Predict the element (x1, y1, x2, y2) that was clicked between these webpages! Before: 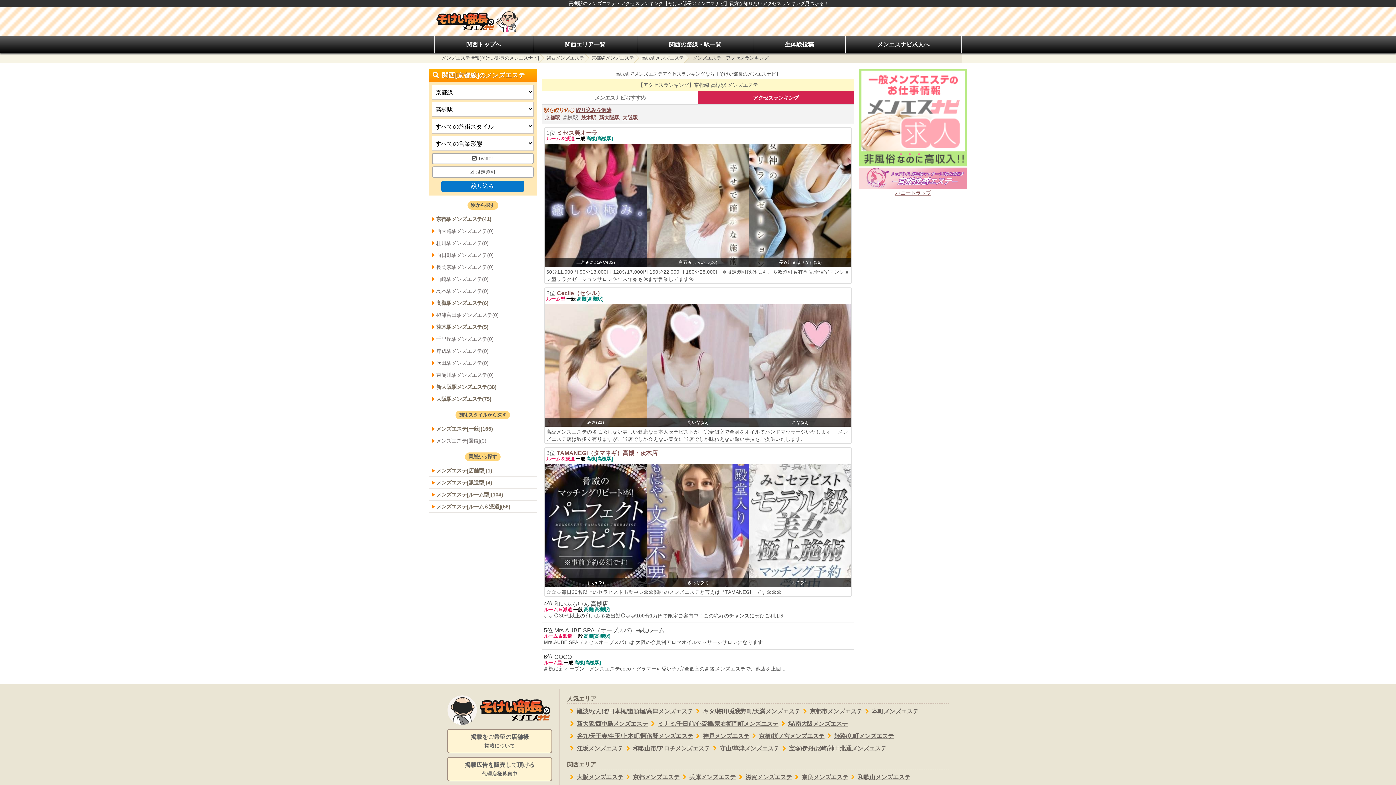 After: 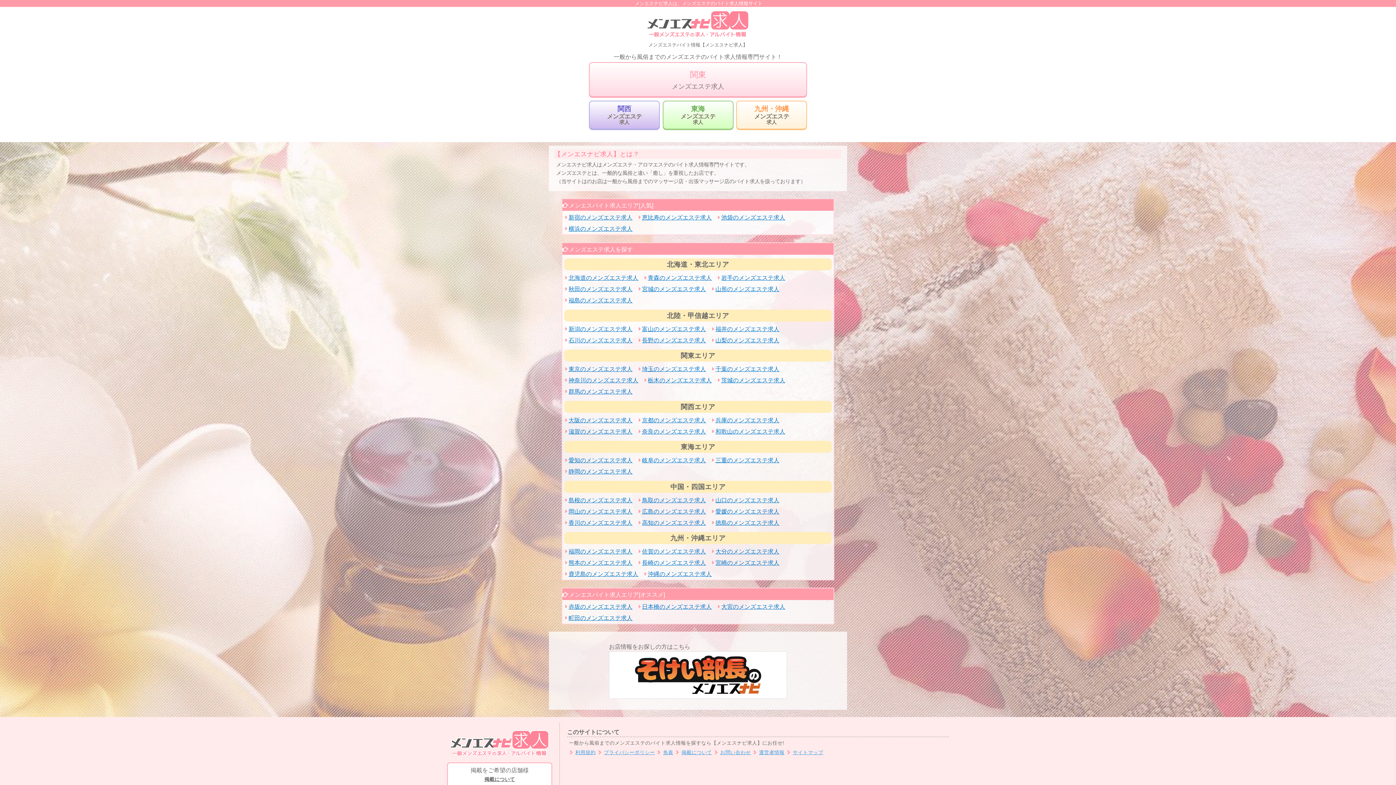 Action: bbox: (845, 36, 961, 53) label: メンエスナビ求人へ